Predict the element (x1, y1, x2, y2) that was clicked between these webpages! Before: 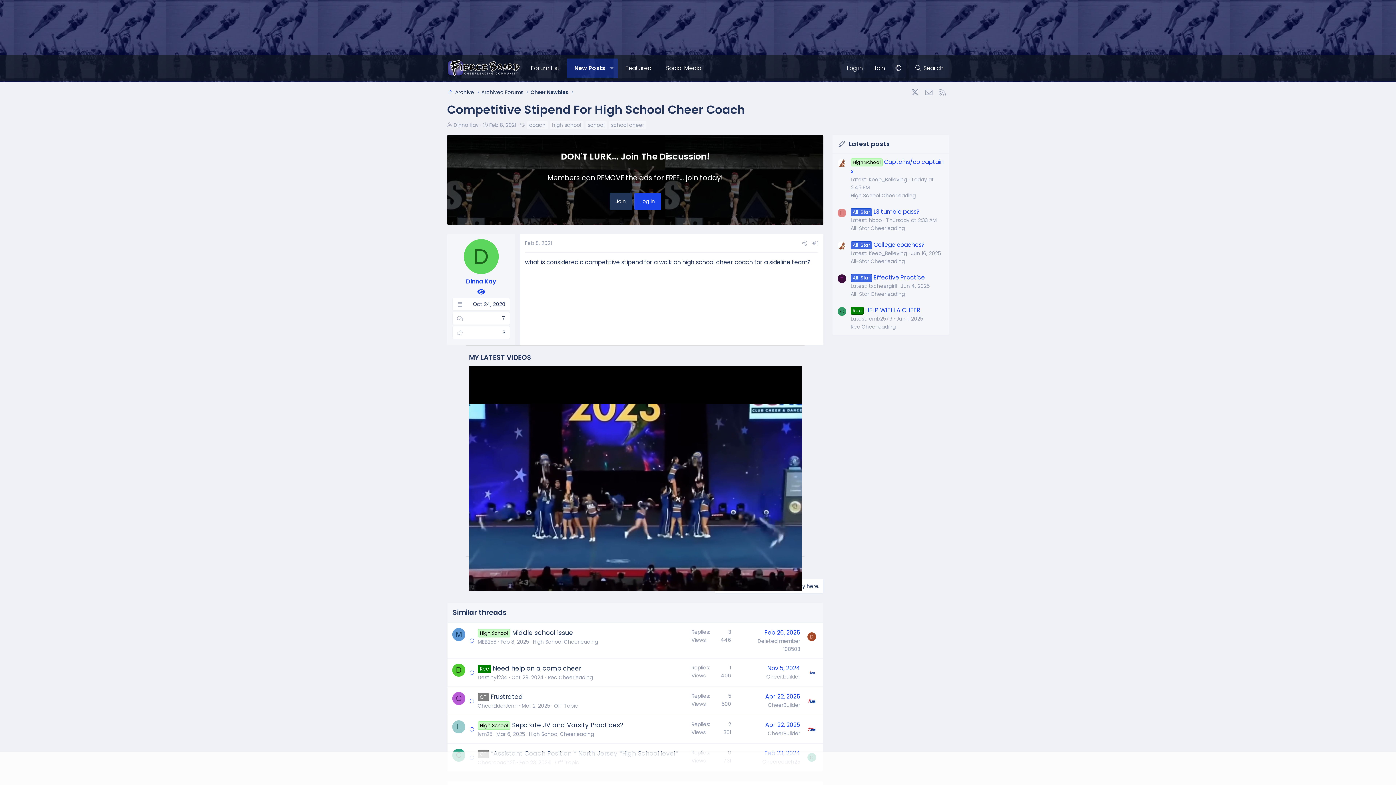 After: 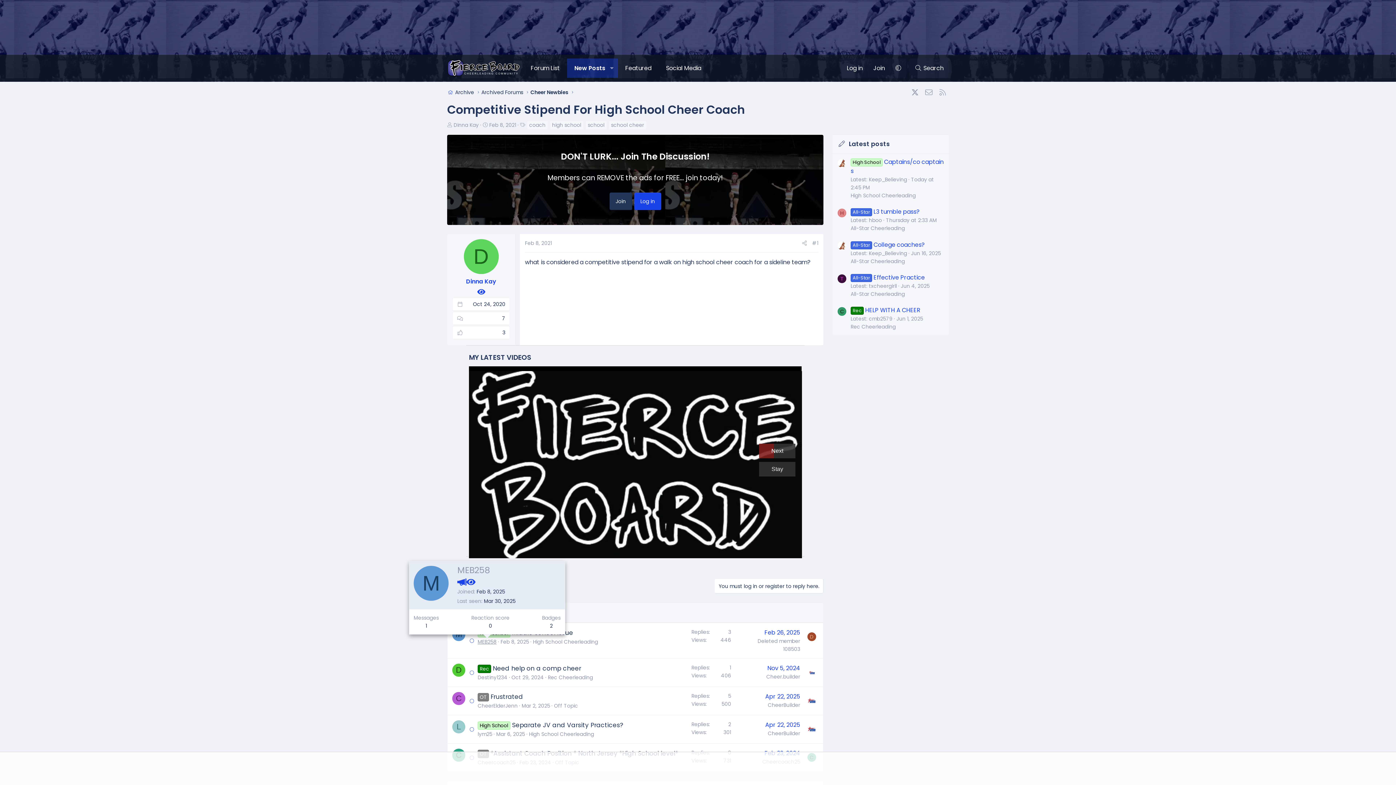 Action: bbox: (477, 638, 496, 645) label: MEB258